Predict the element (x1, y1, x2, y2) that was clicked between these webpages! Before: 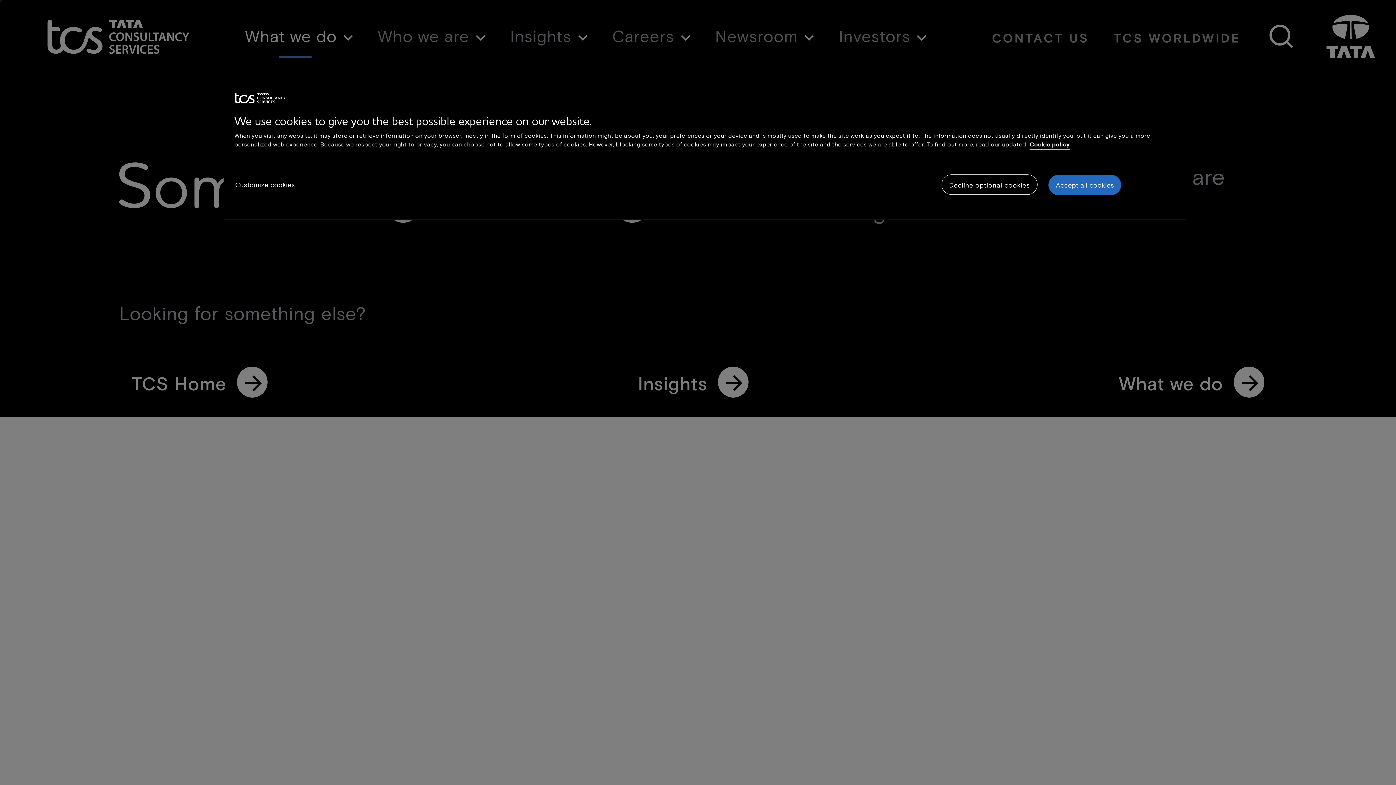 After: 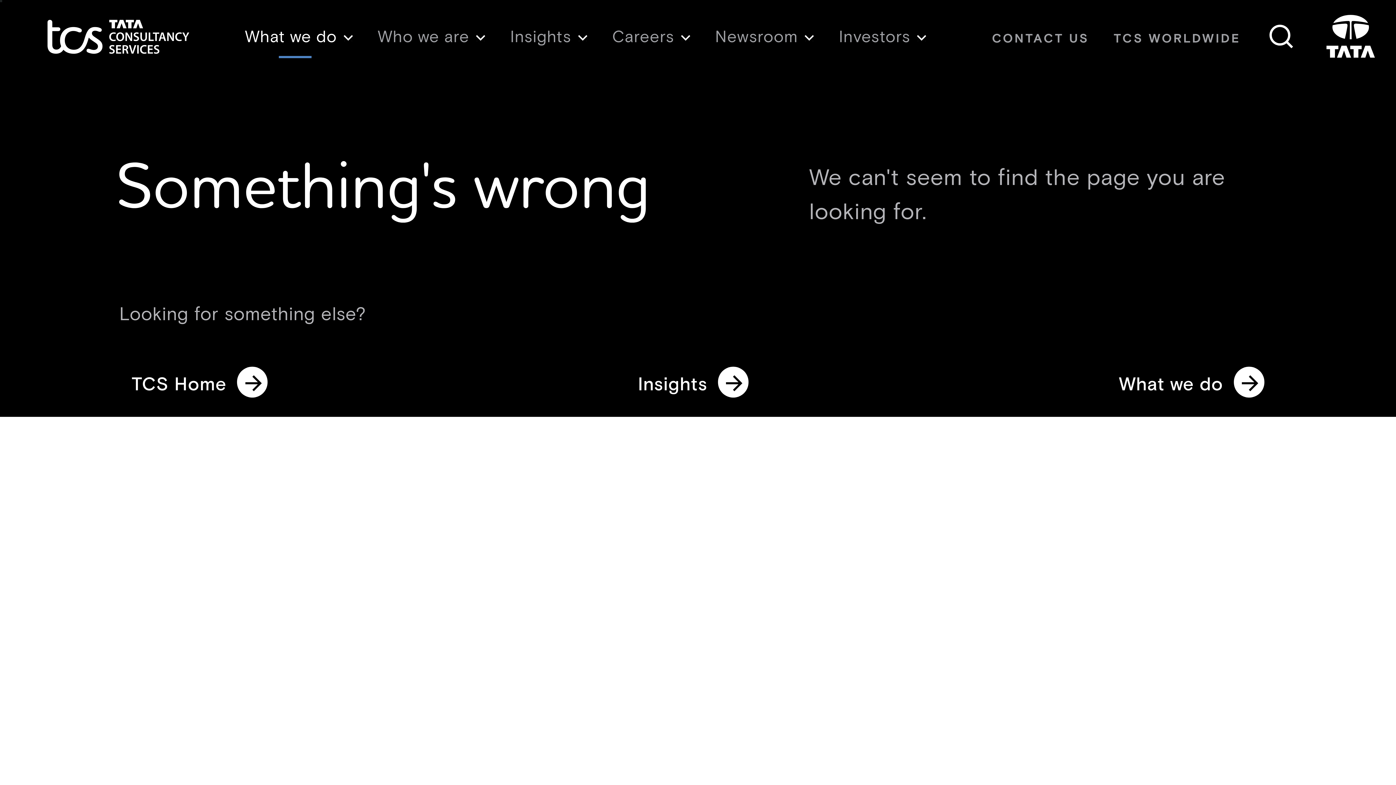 Action: label: Decline optional cookies bbox: (941, 174, 1037, 195)